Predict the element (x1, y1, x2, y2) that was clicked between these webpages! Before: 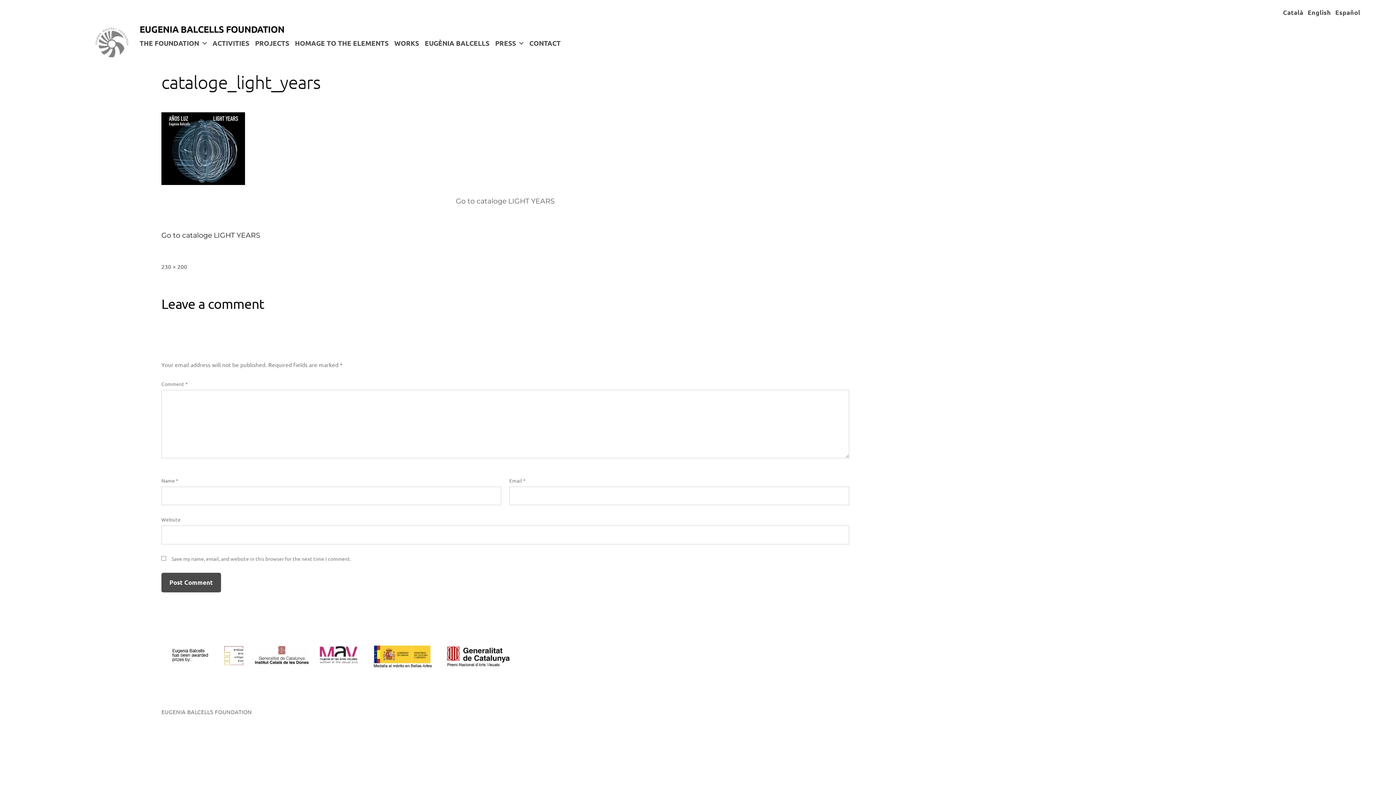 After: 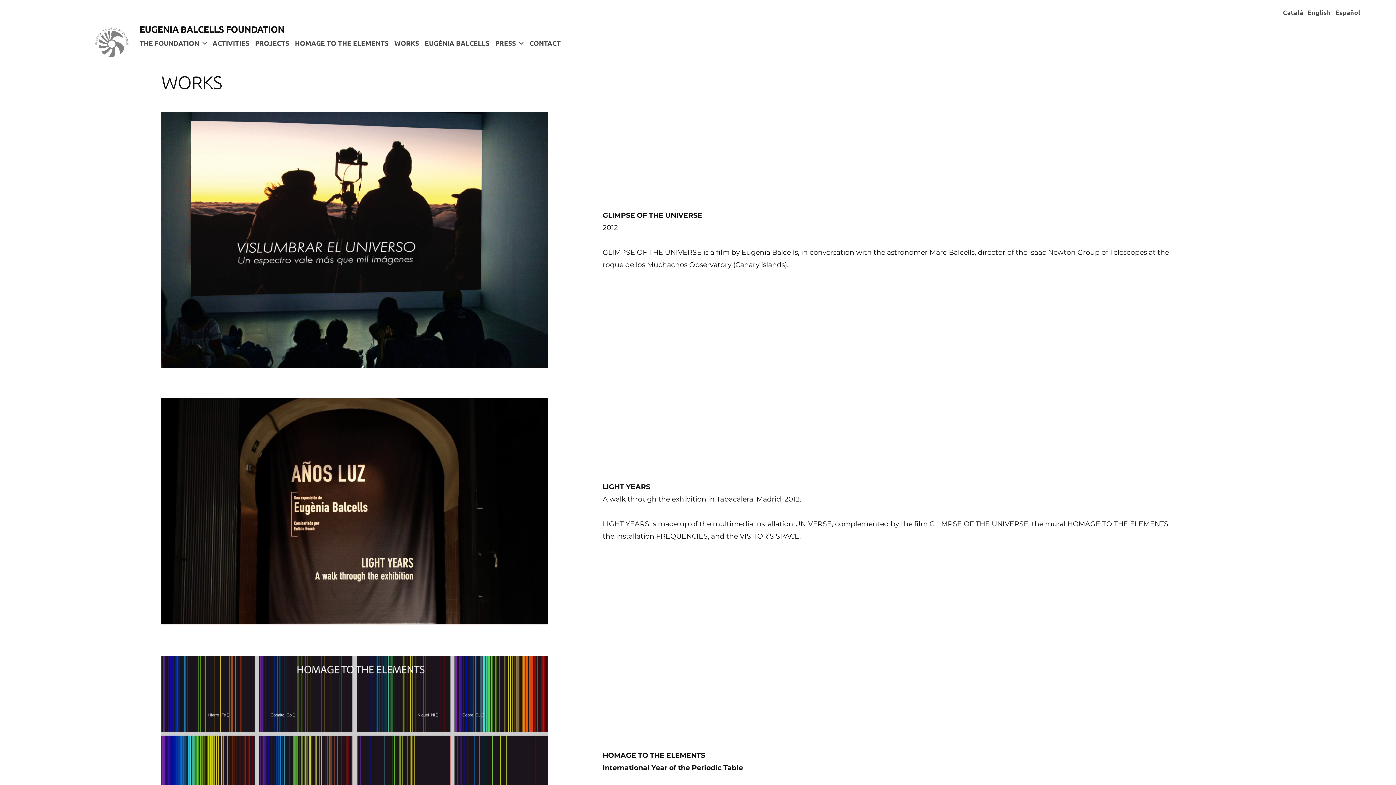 Action: bbox: (394, 38, 419, 47) label: WORKS